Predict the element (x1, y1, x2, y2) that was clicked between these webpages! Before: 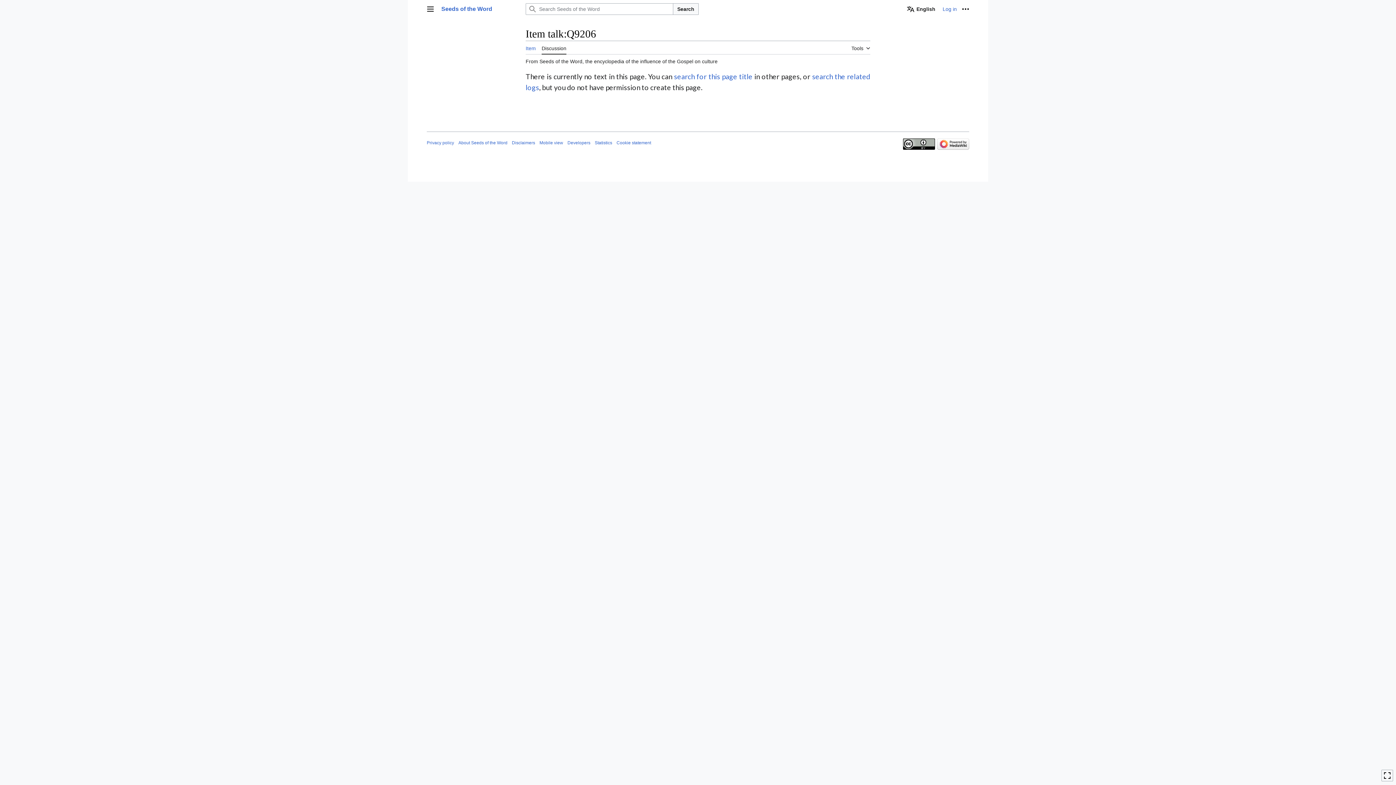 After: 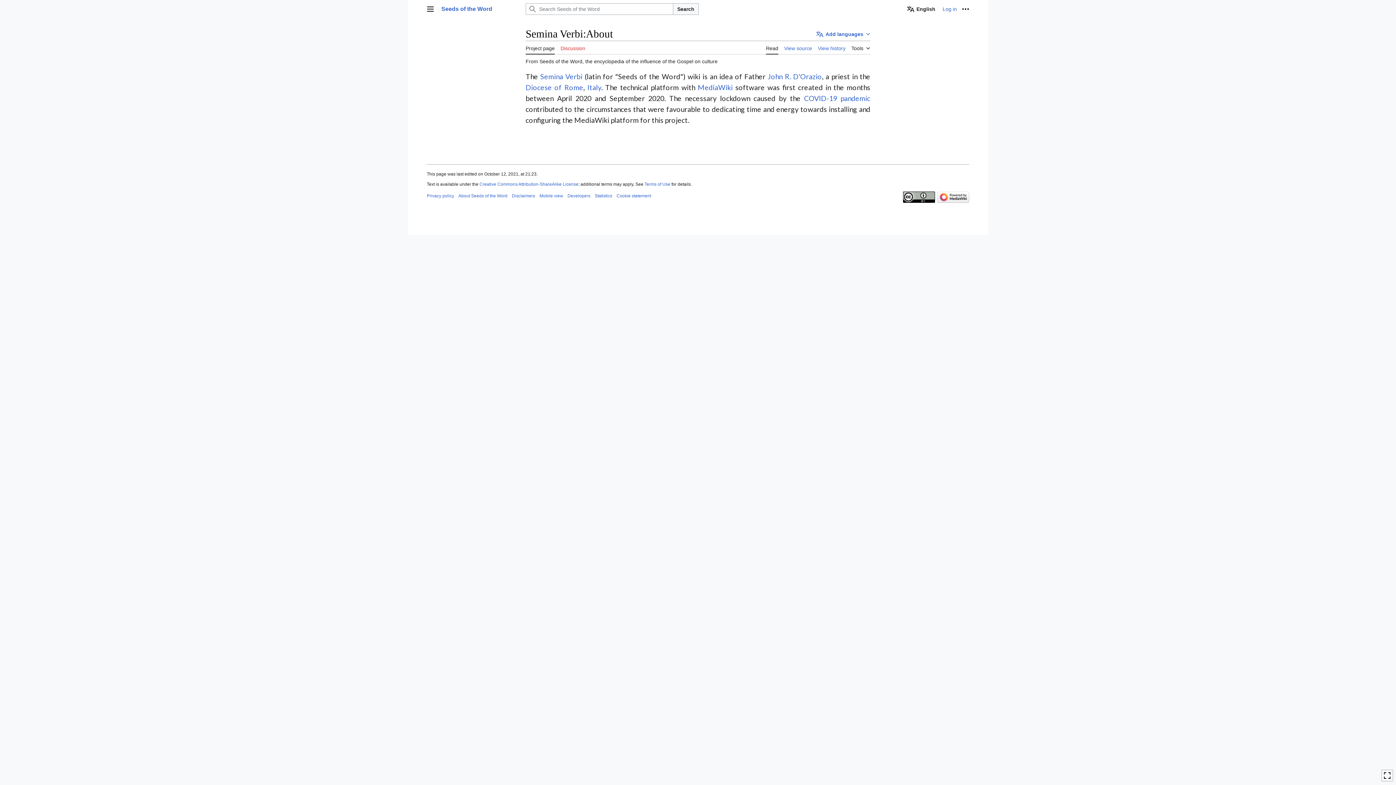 Action: bbox: (458, 140, 507, 145) label: About Seeds of the Word